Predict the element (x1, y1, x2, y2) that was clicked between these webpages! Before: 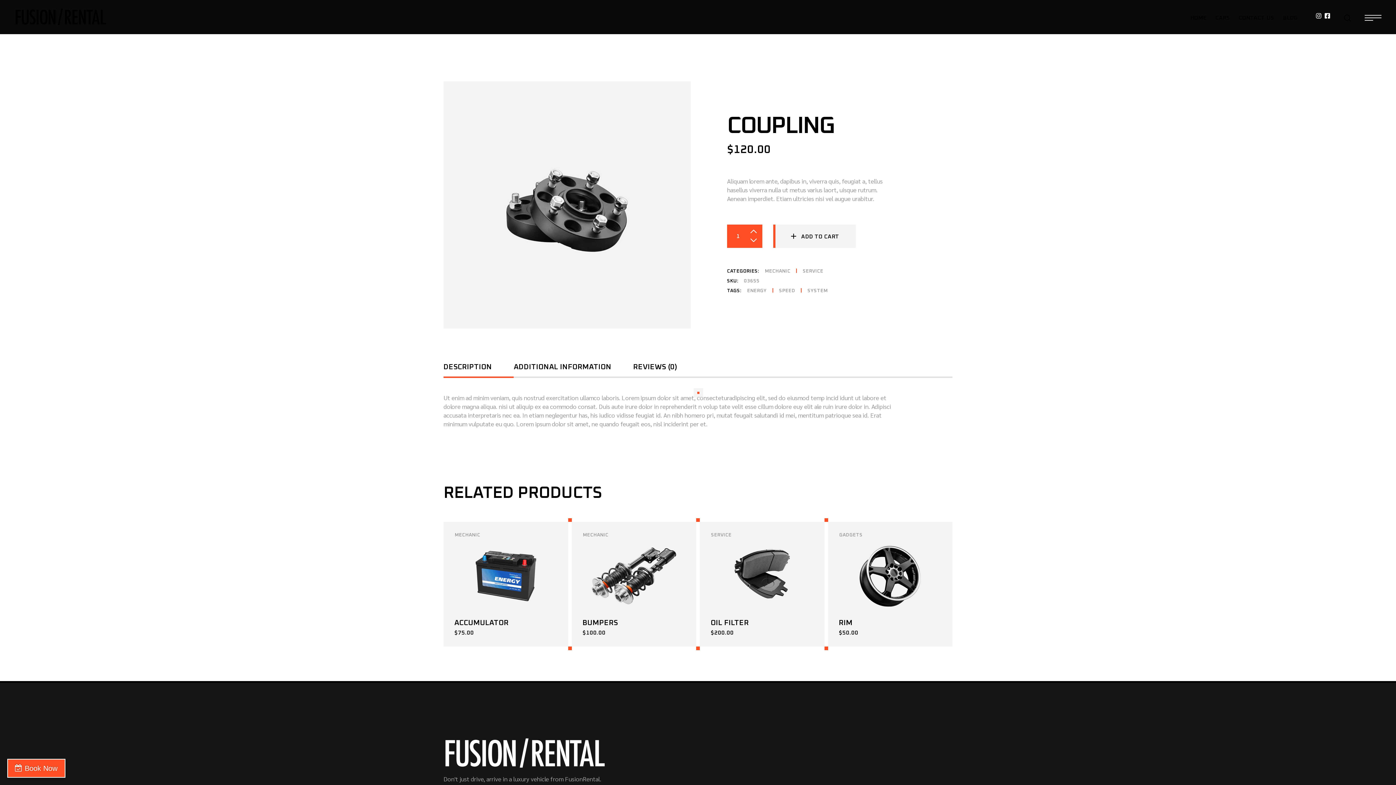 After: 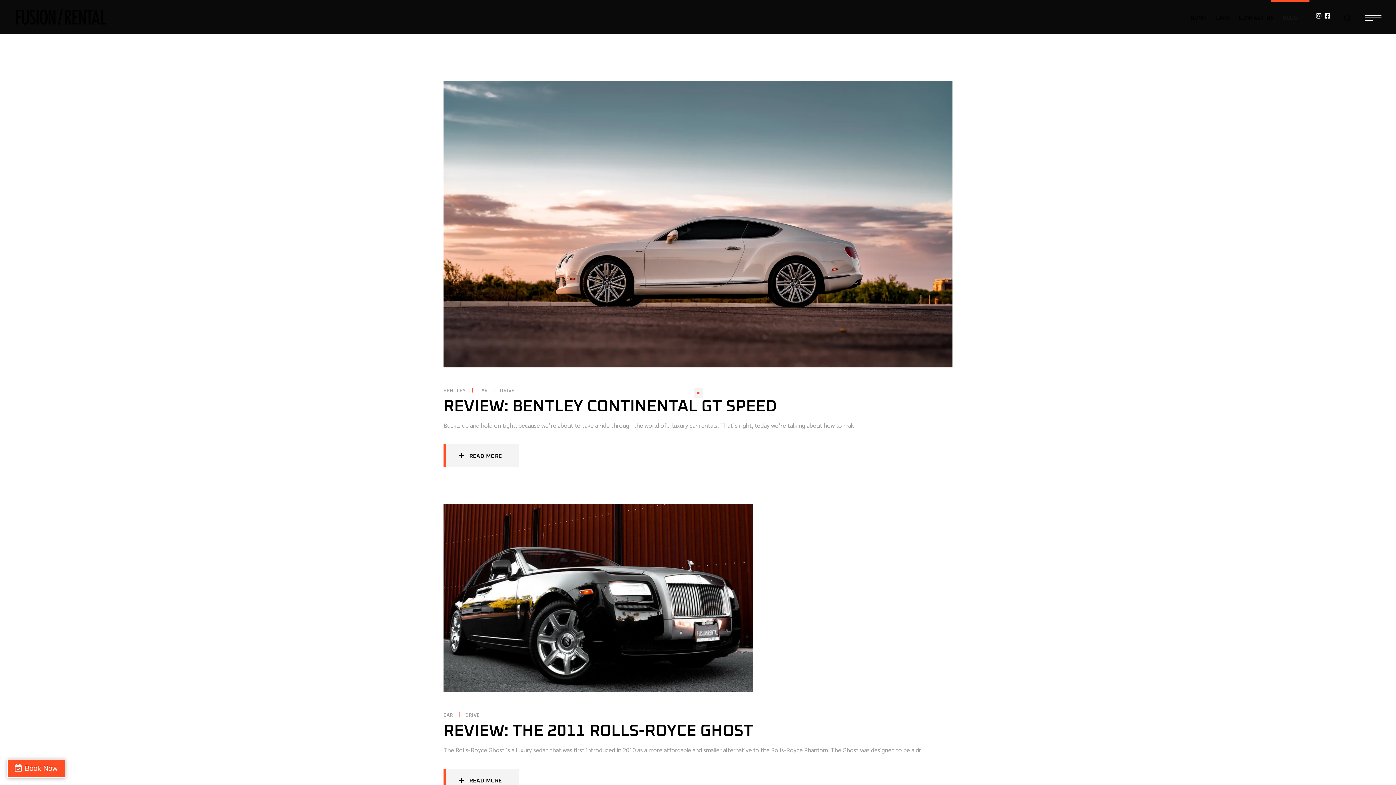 Action: bbox: (1283, 0, 1298, 33) label: BLOG